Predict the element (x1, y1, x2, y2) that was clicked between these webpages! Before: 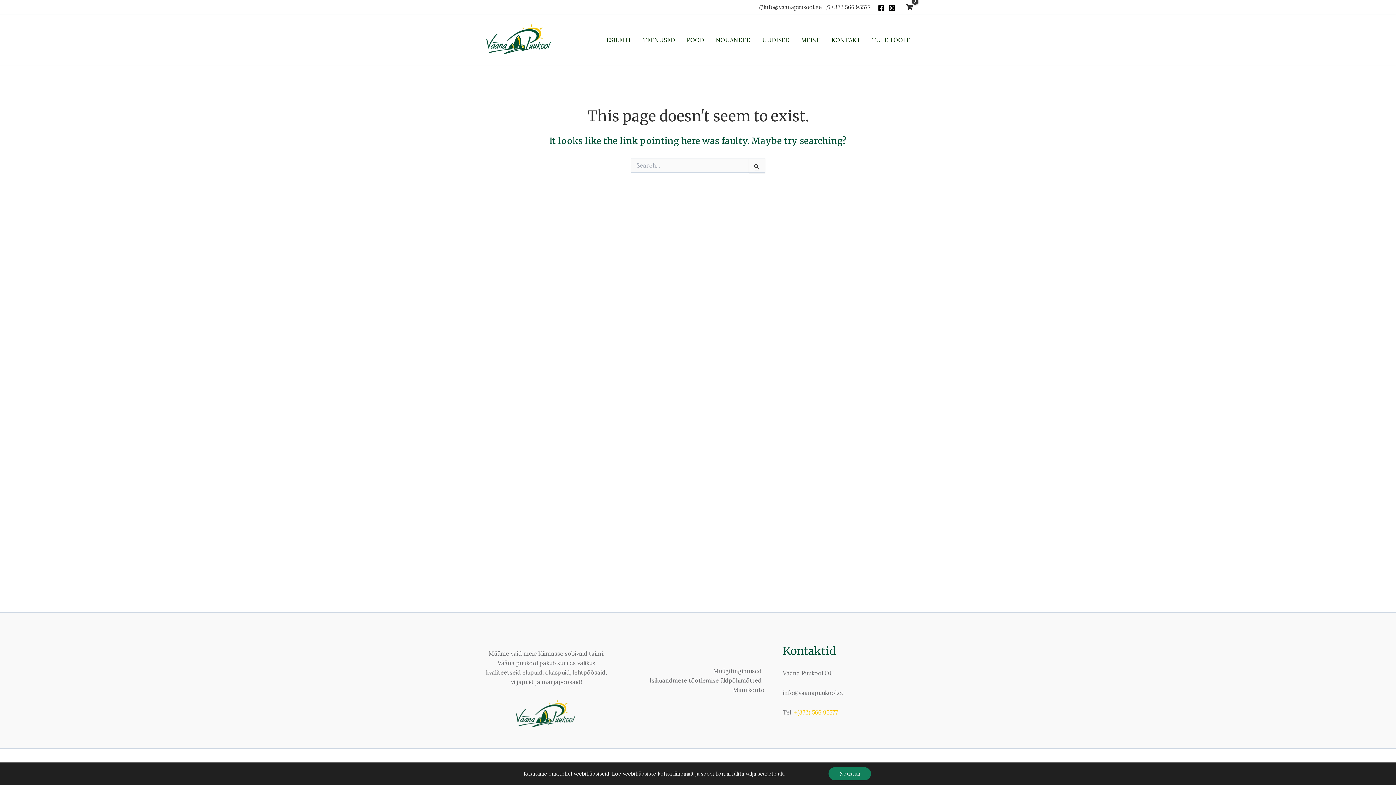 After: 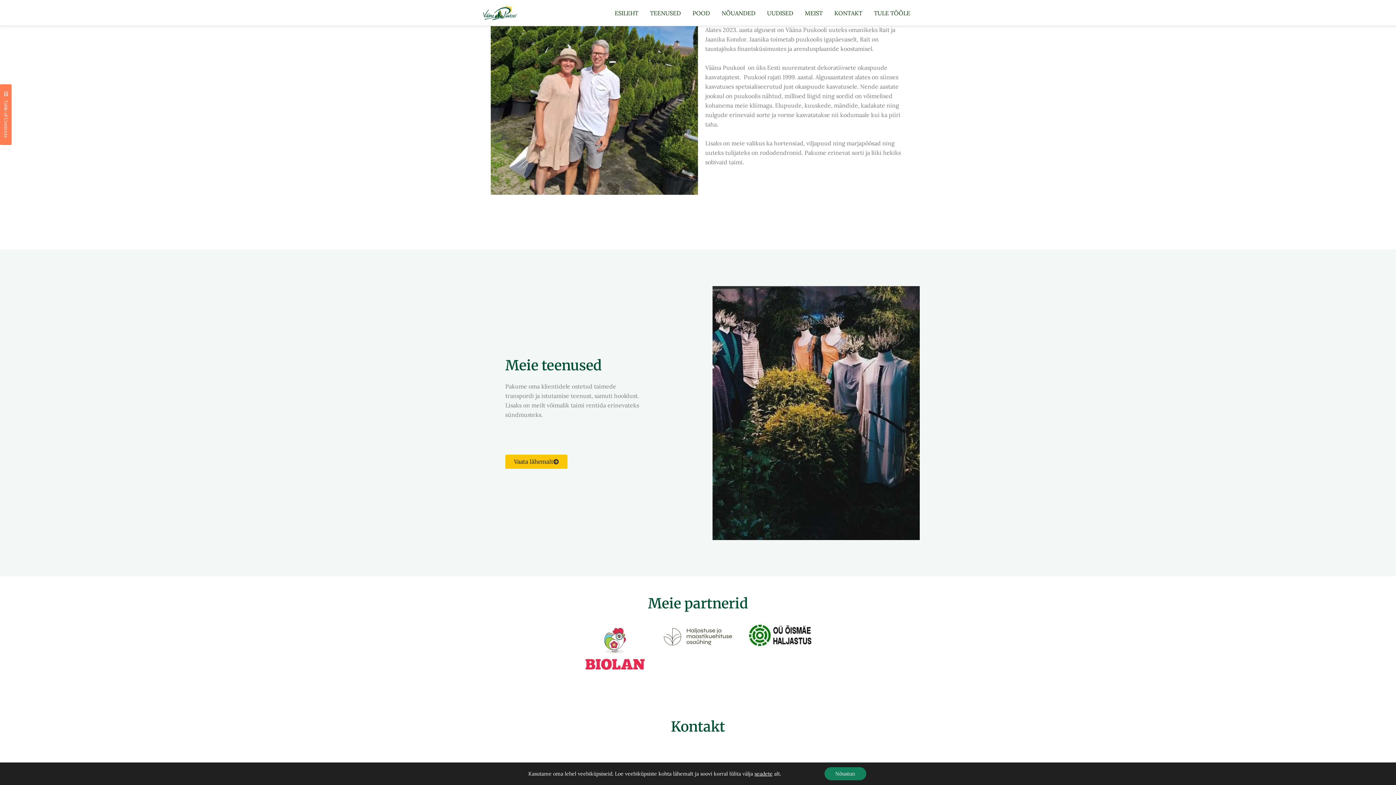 Action: bbox: (795, 29, 825, 50) label: MEIST